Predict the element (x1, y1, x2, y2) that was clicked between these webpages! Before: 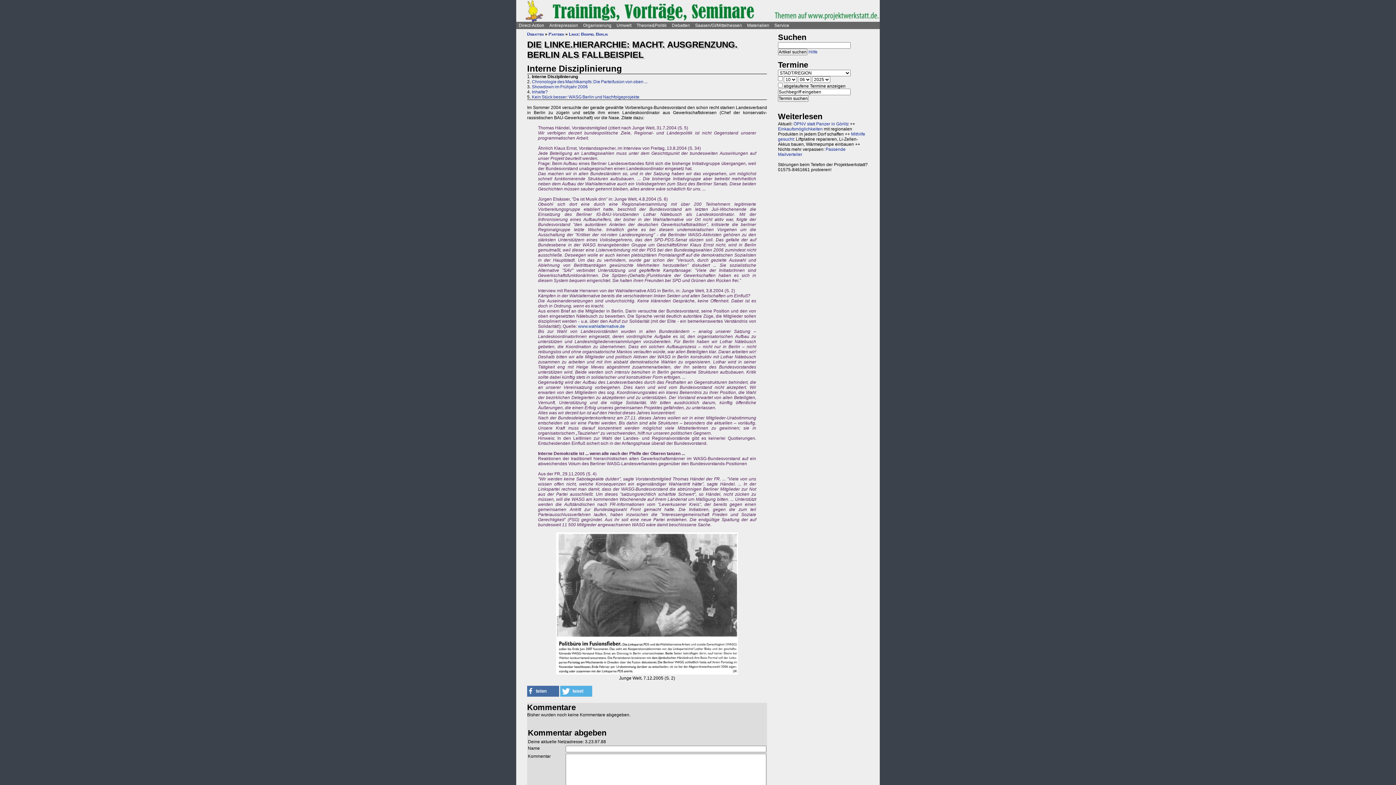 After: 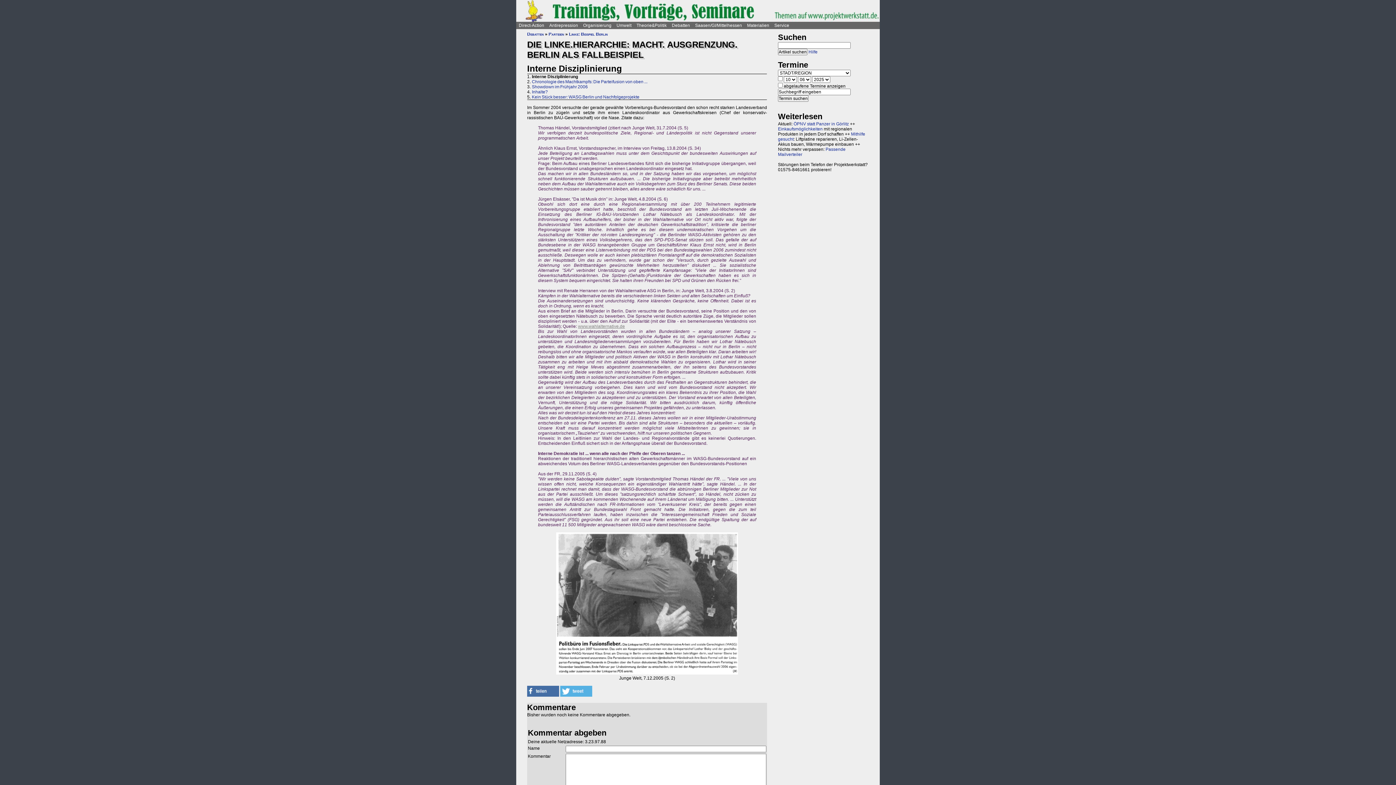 Action: label: www.wahlalternative.de bbox: (578, 324, 625, 329)